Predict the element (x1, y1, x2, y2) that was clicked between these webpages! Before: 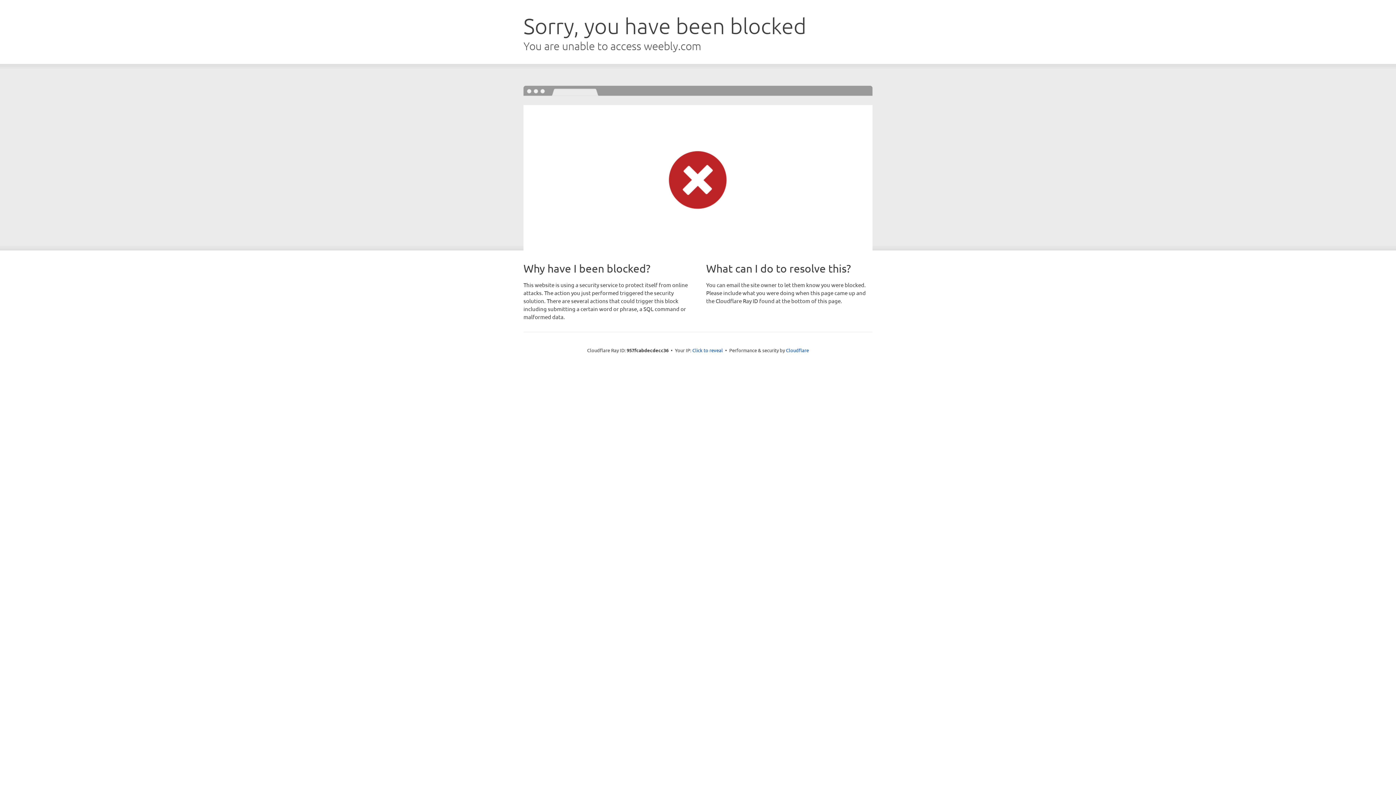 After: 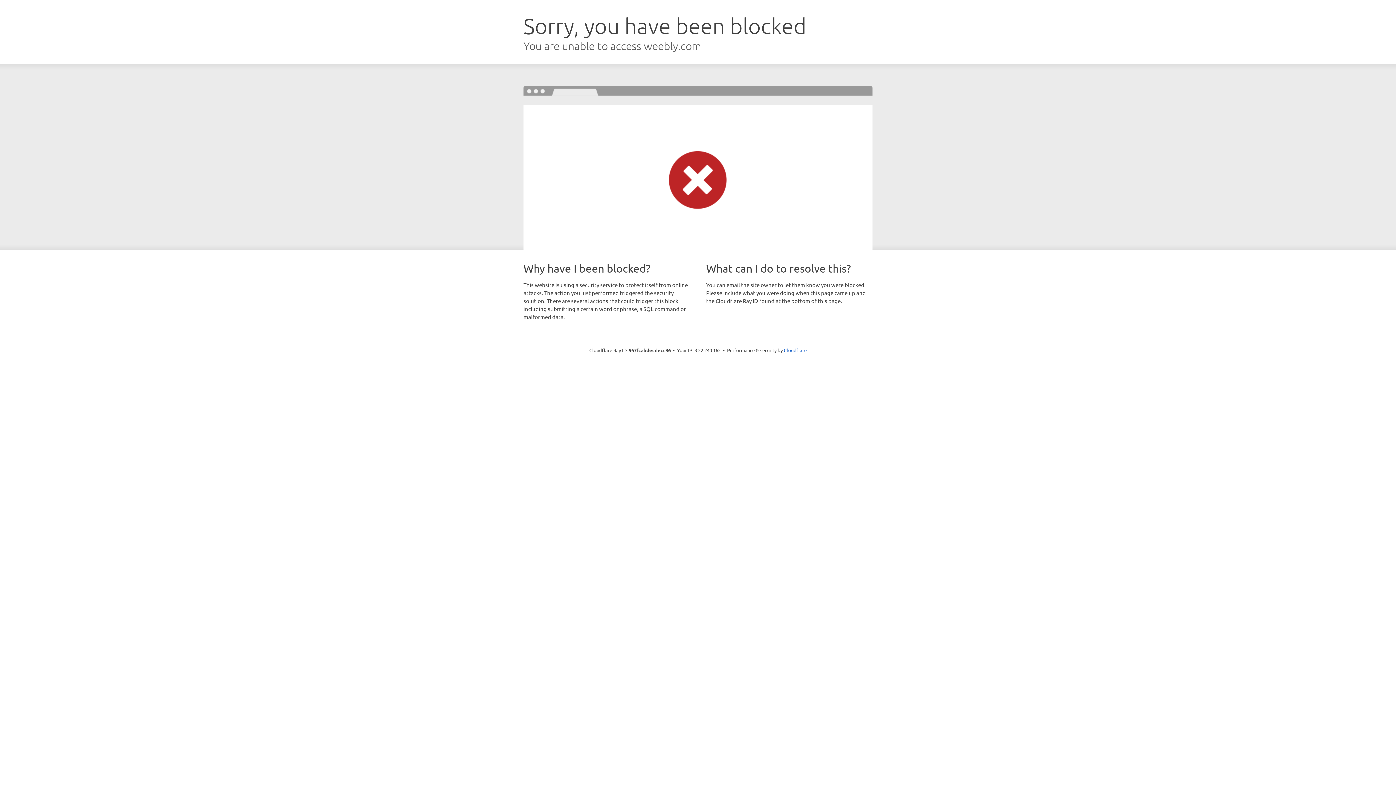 Action: label: Click to reveal bbox: (692, 346, 723, 353)